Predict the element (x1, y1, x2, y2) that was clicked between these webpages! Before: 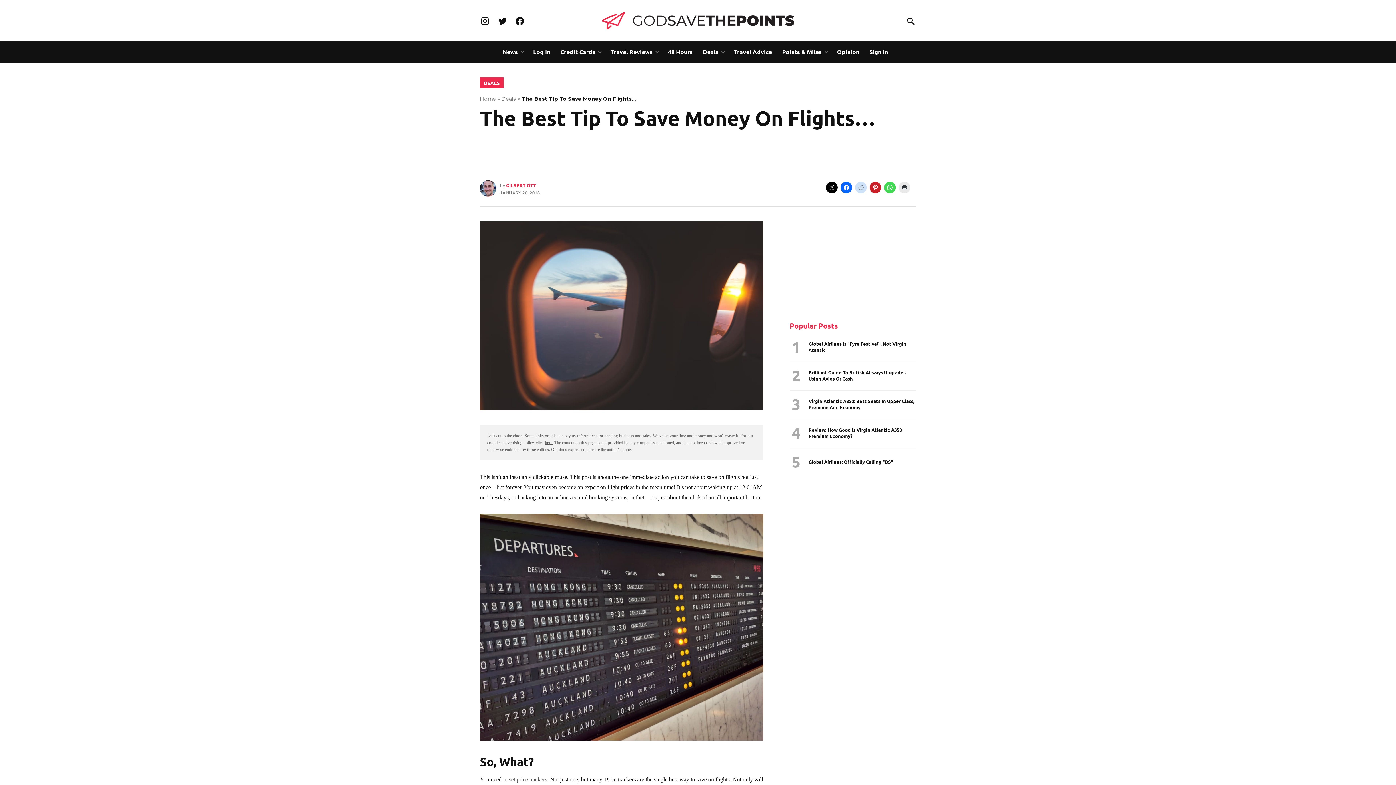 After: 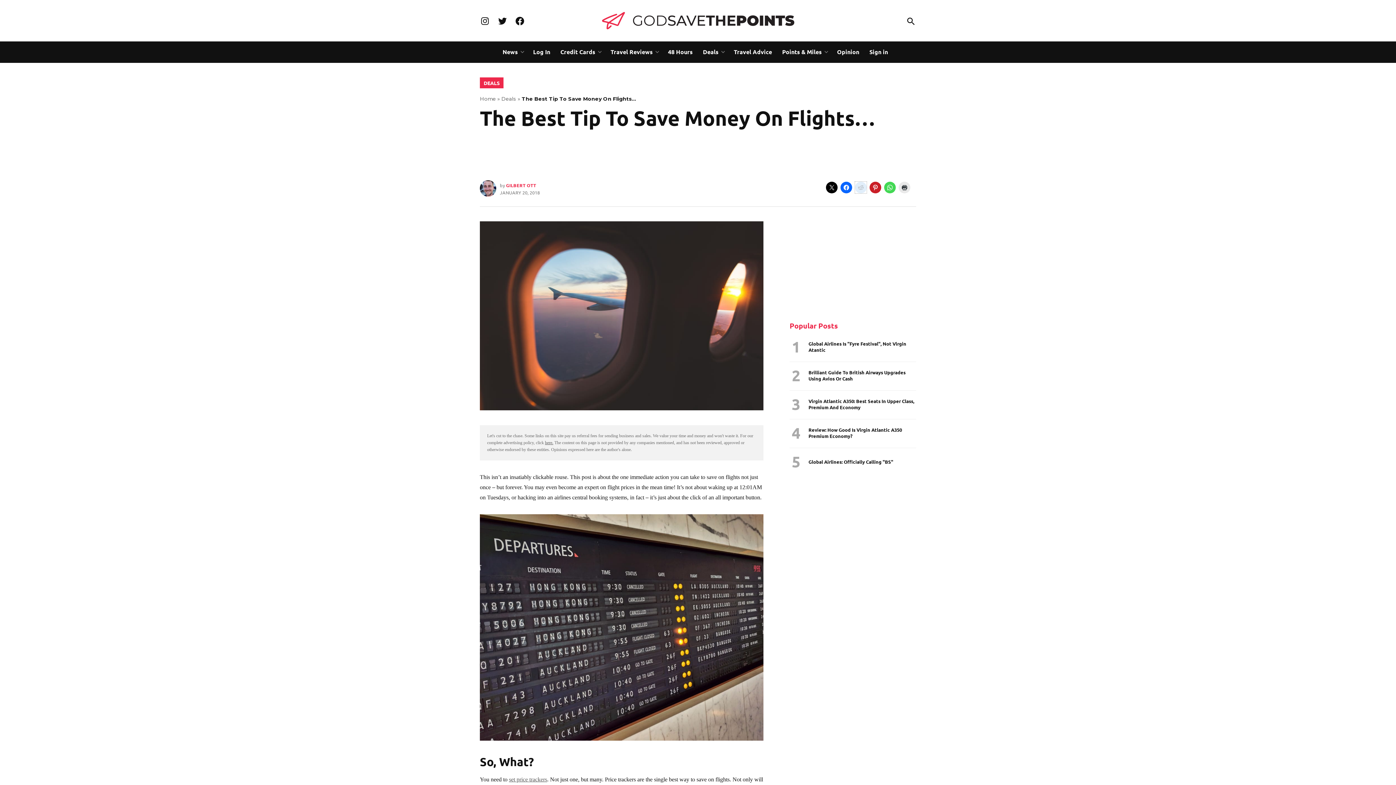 Action: bbox: (855, 181, 866, 193)